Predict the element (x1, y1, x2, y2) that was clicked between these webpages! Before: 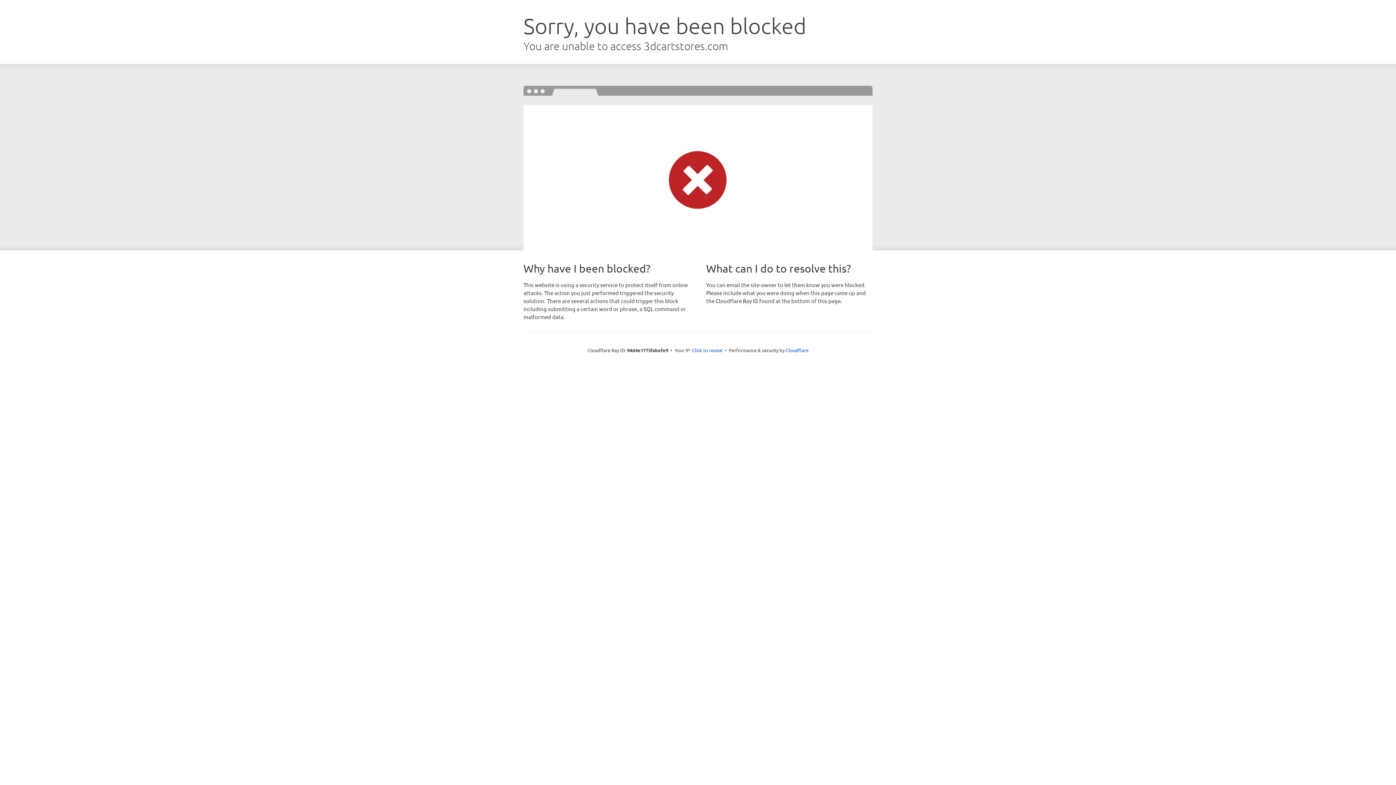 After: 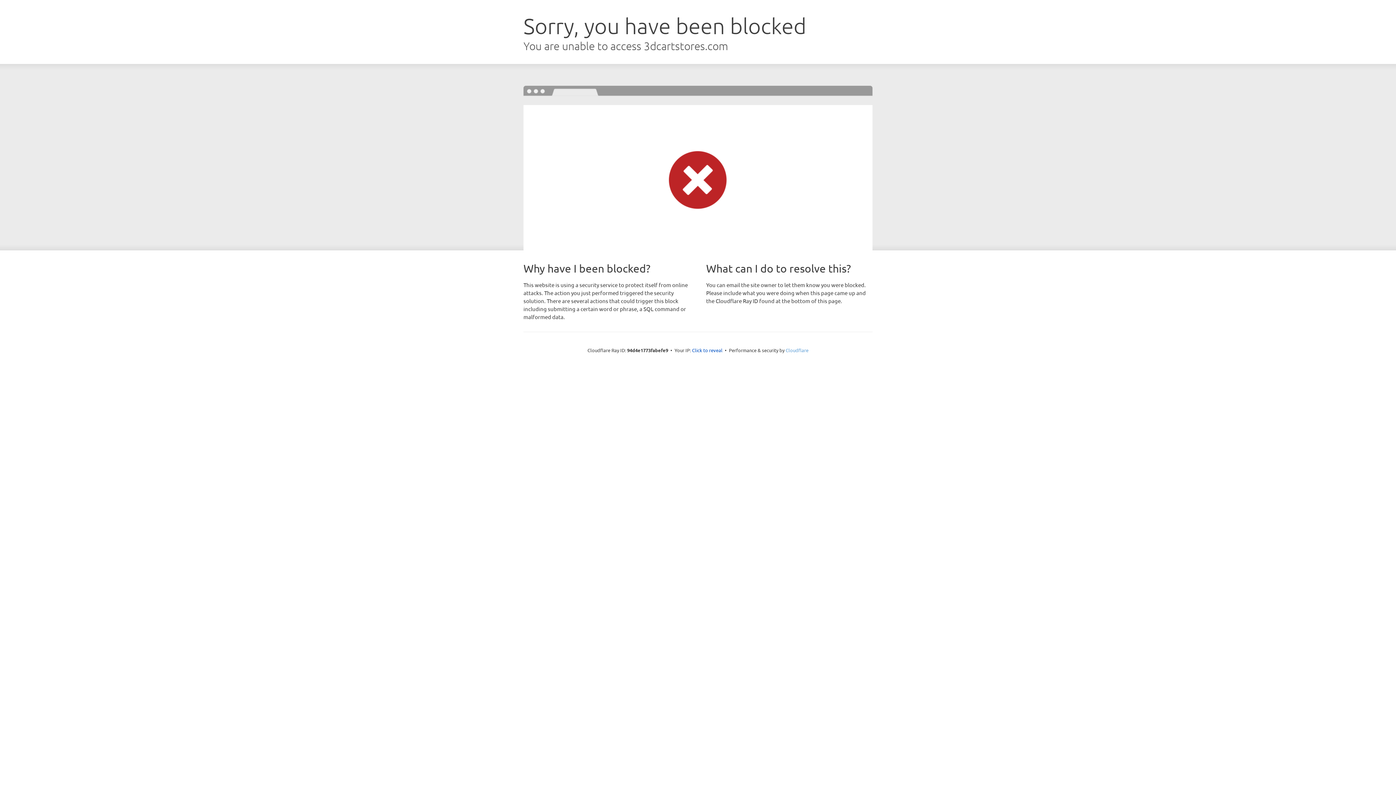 Action: bbox: (785, 347, 808, 353) label: Cloudflare